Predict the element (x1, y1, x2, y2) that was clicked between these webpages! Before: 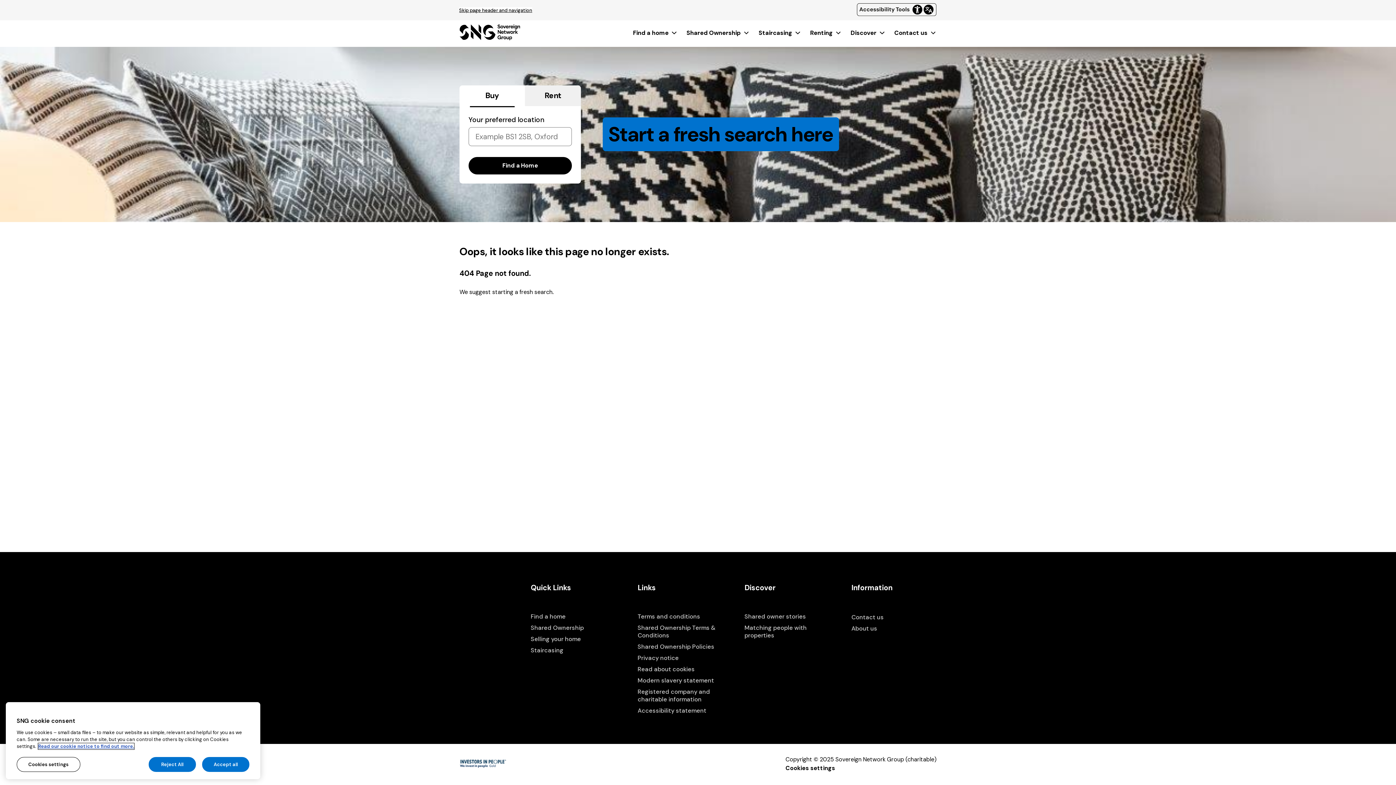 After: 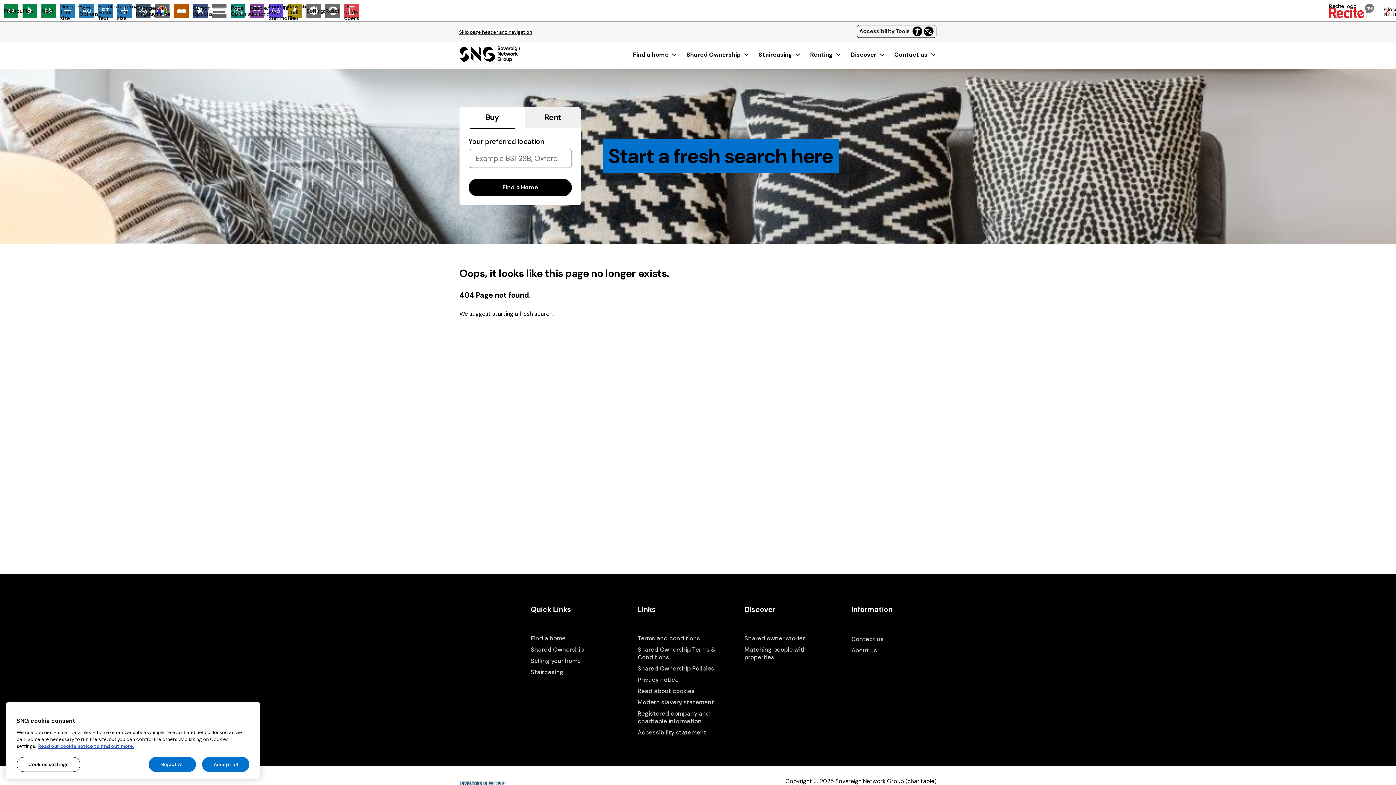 Action: bbox: (857, 1, 936, 18)